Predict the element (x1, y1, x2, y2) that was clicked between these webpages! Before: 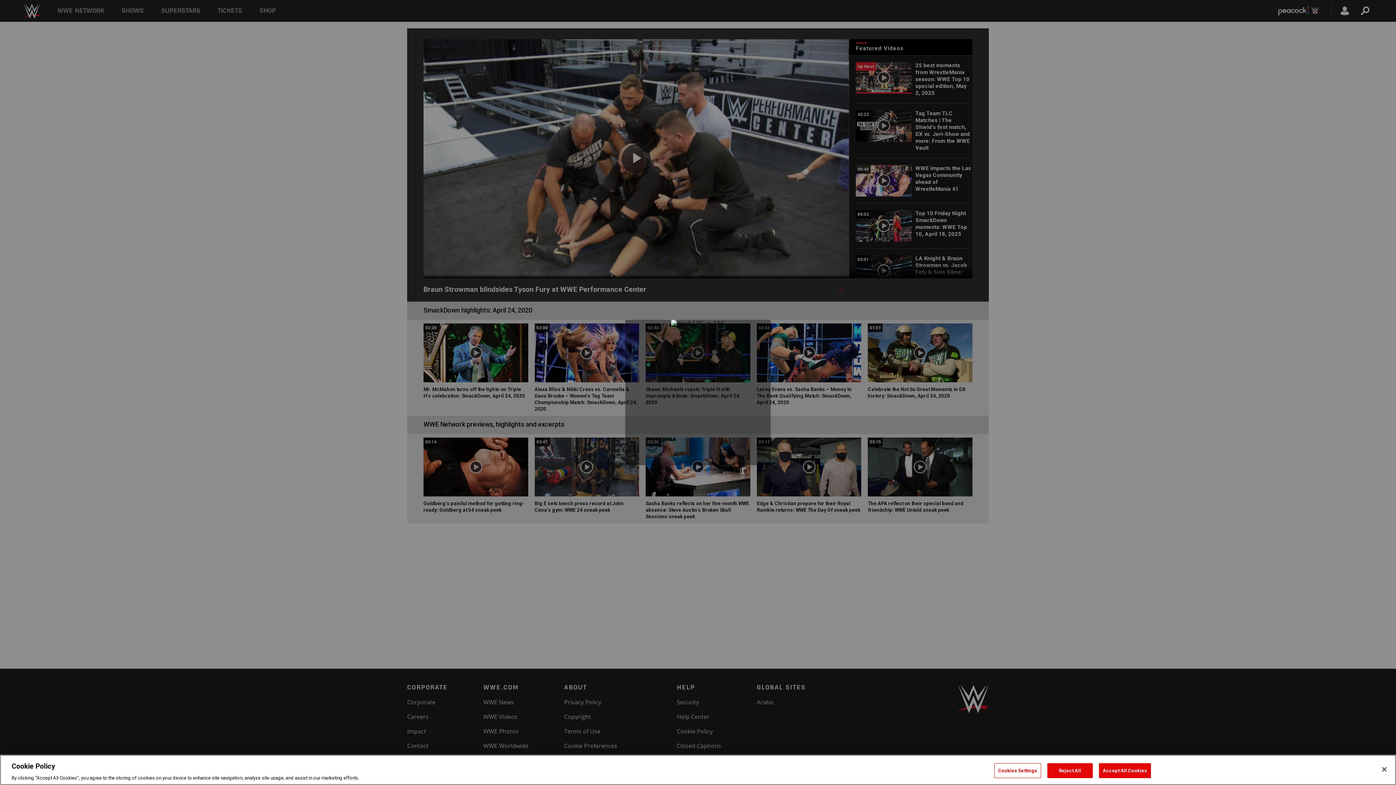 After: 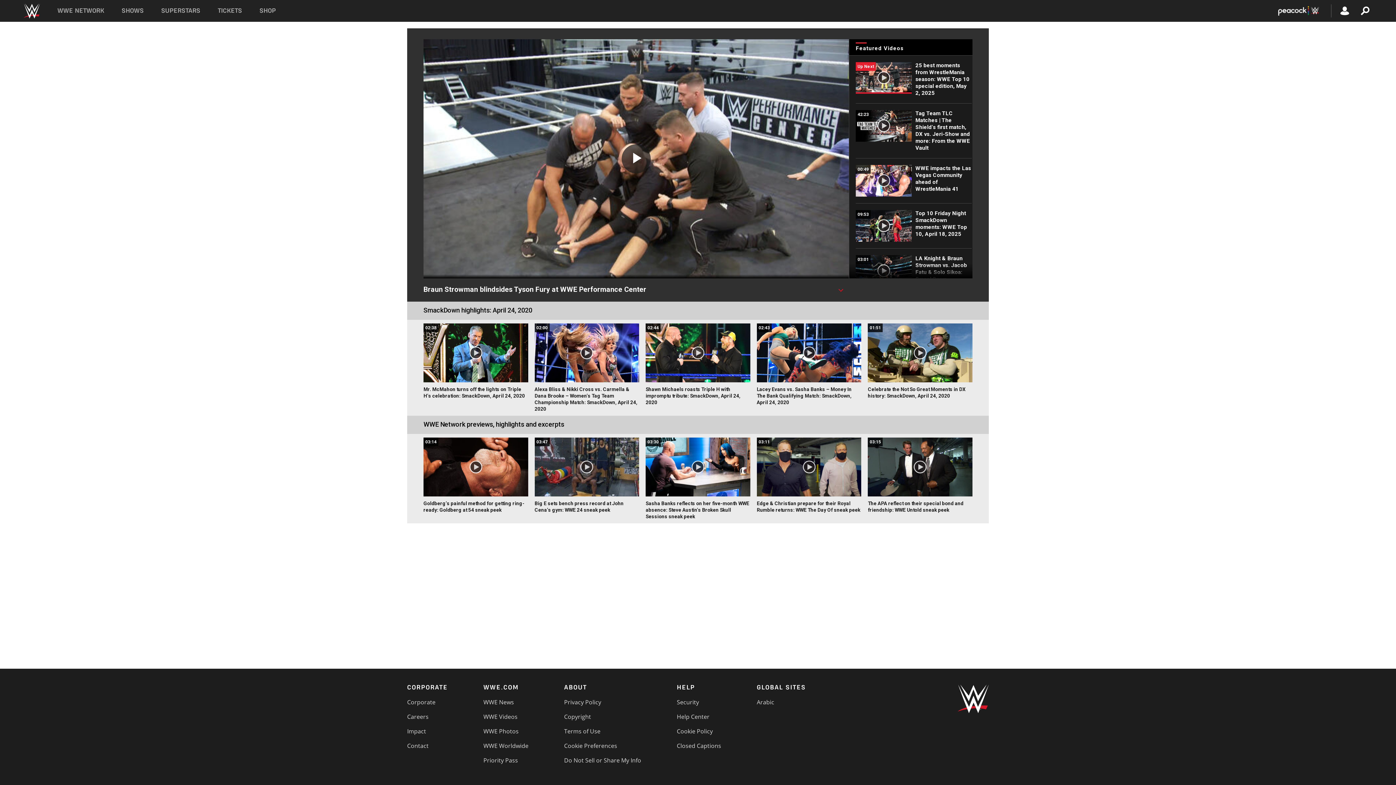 Action: bbox: (1099, 763, 1151, 778) label: Accept All Cookies